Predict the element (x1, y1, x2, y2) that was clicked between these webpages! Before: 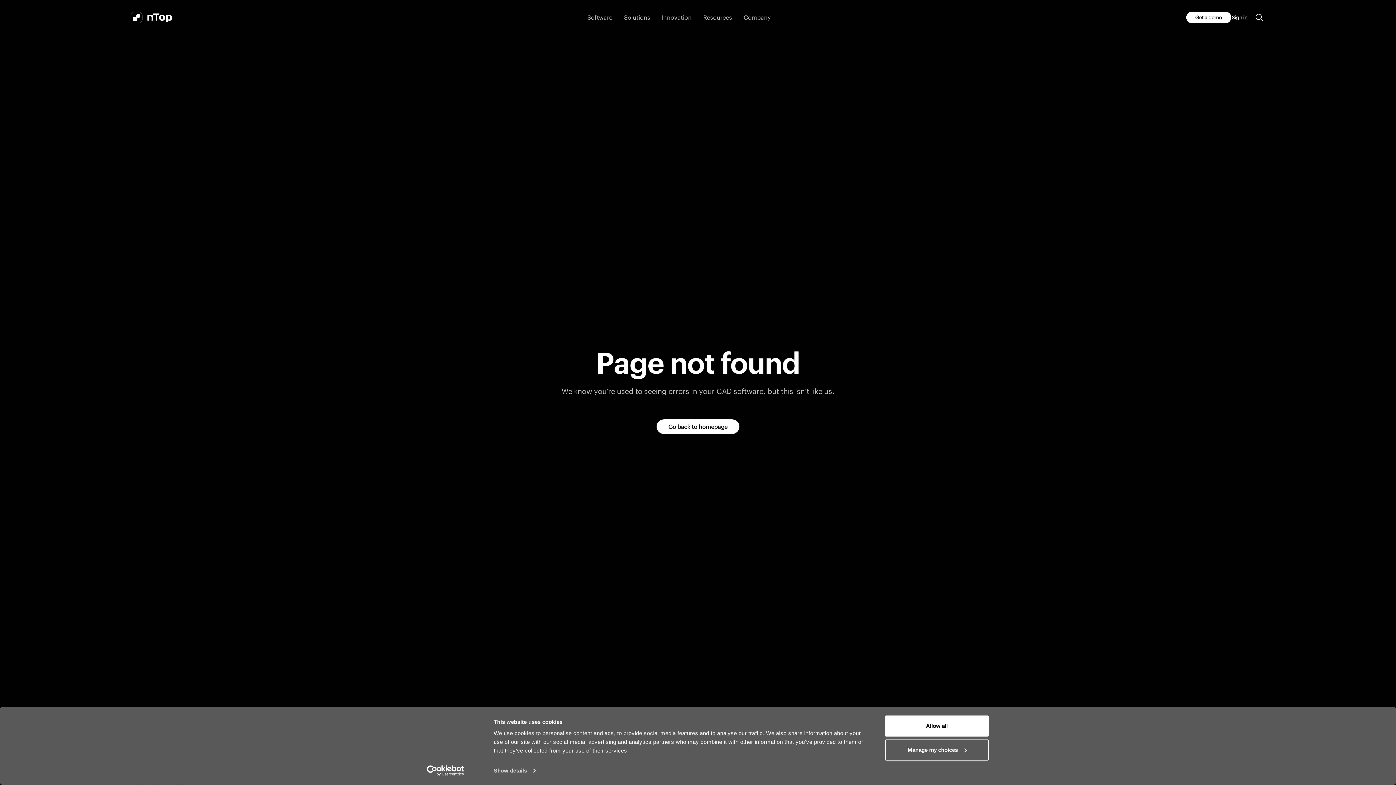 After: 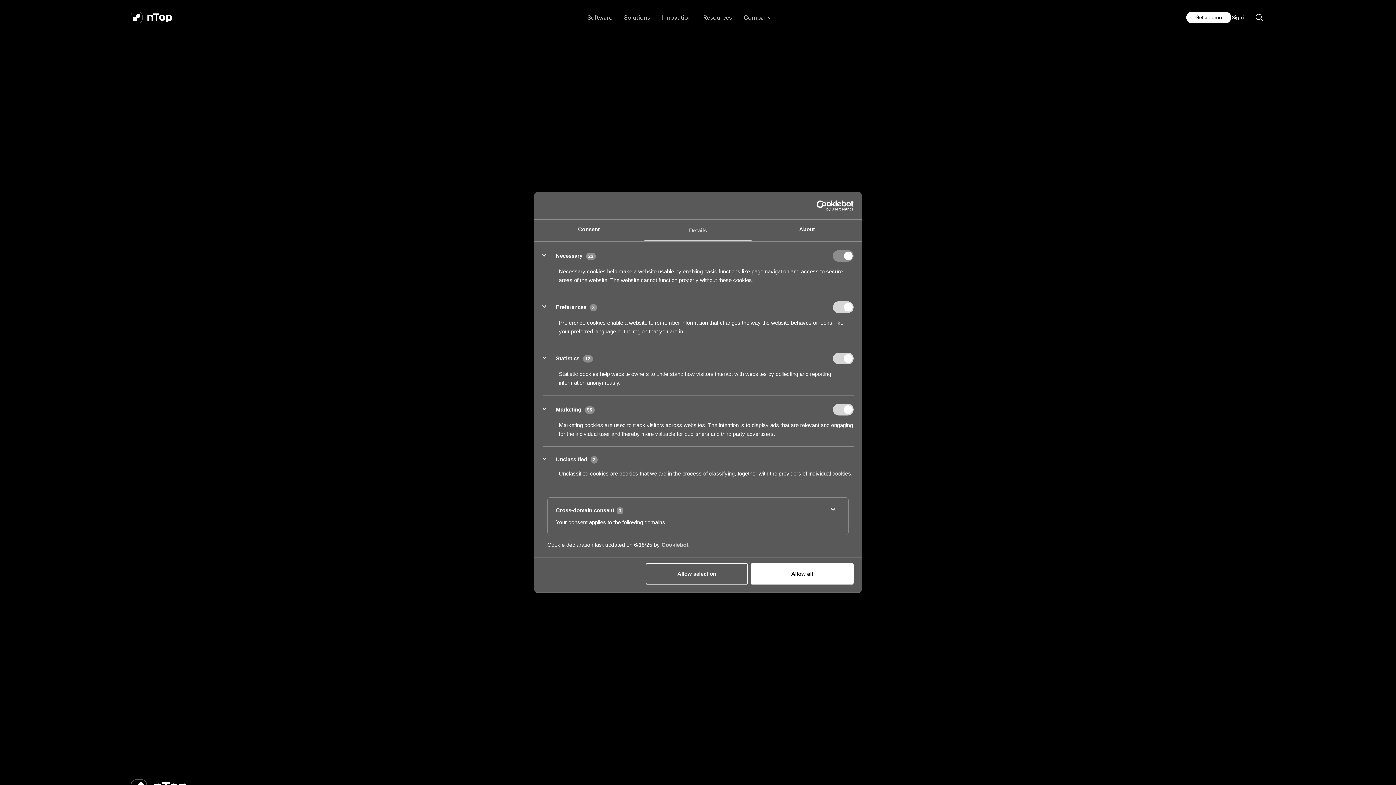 Action: bbox: (493, 765, 535, 776) label: Show details